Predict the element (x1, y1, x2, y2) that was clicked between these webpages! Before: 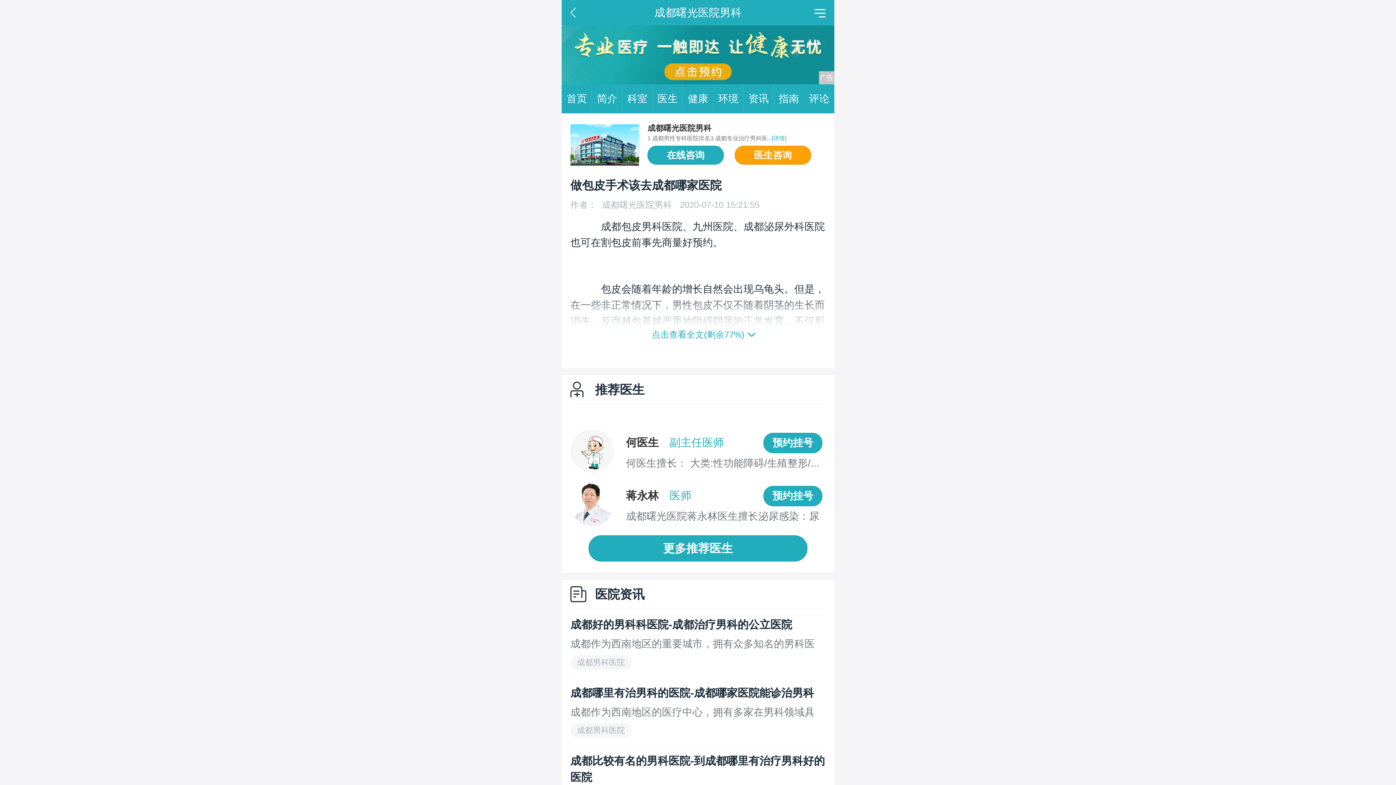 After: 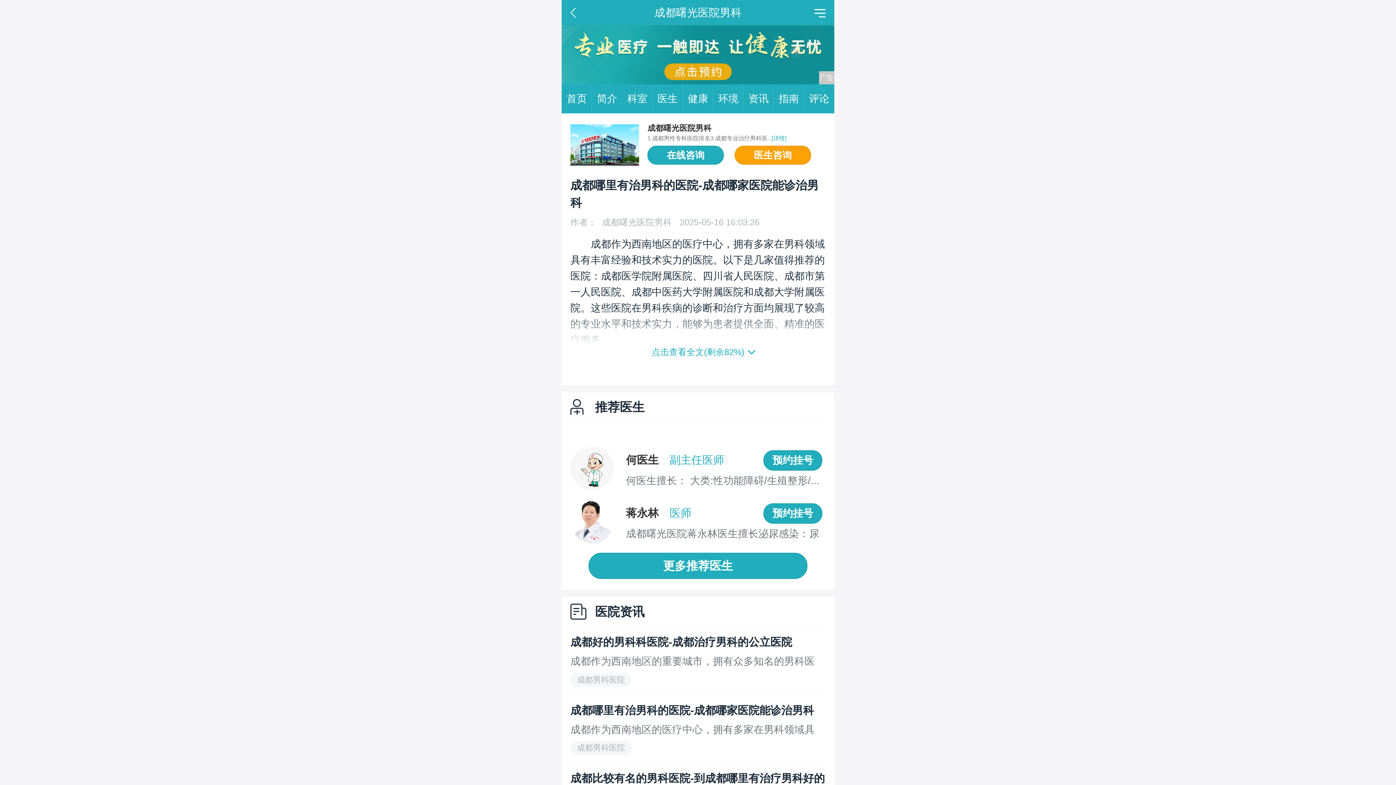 Action: label: 成都作为西南地区的医疗中心，拥有多家在男科领域具有... bbox: (570, 706, 825, 729)